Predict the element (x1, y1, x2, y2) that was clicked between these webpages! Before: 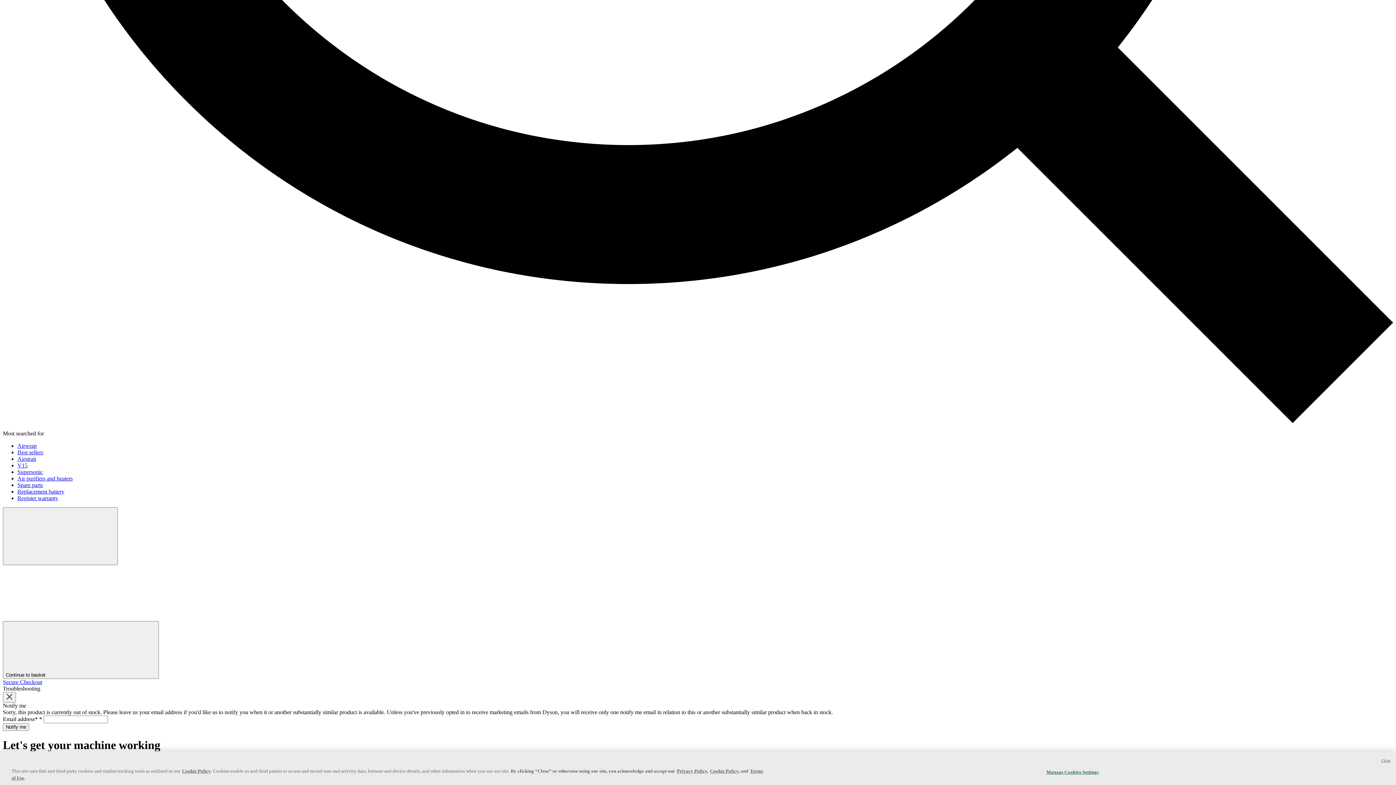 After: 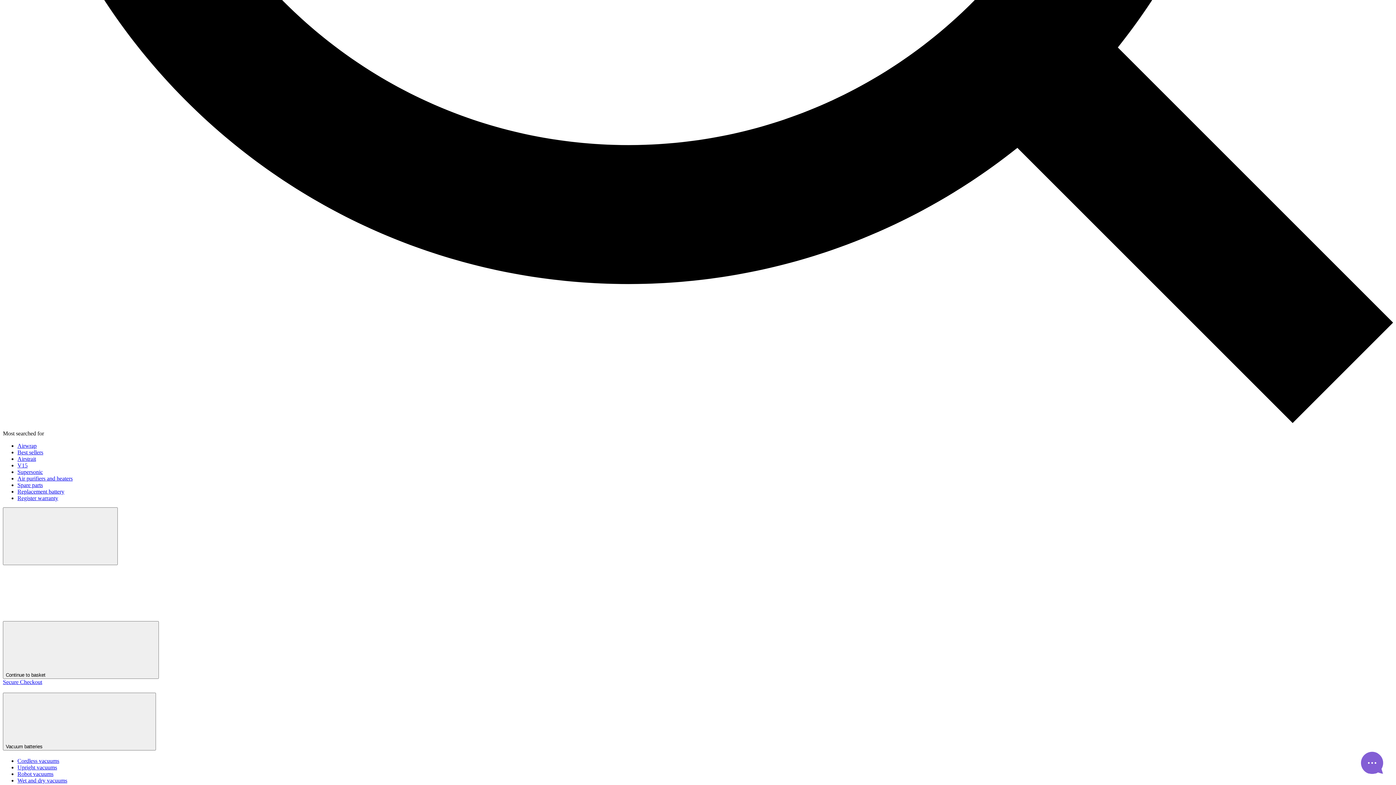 Action: label: Replacement battery bbox: (17, 488, 64, 494)